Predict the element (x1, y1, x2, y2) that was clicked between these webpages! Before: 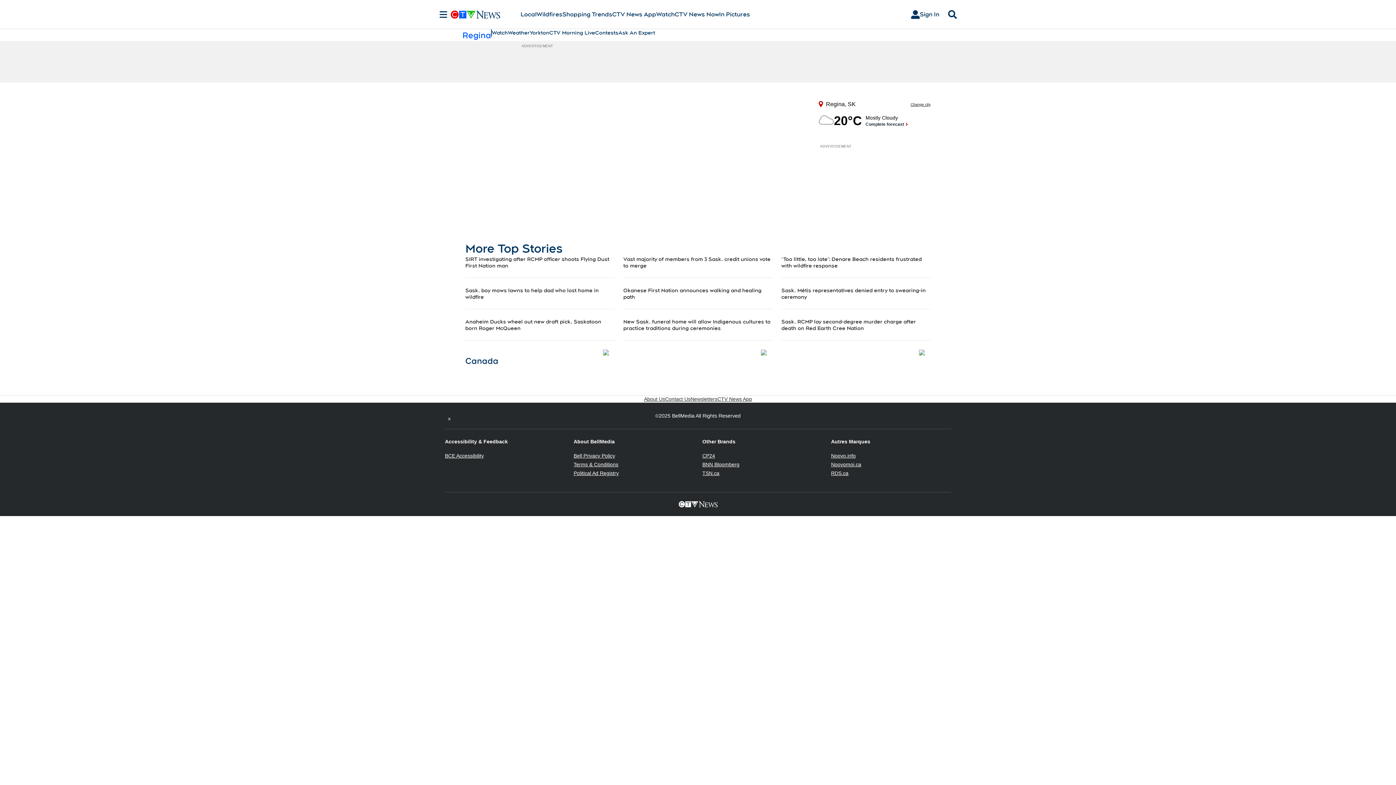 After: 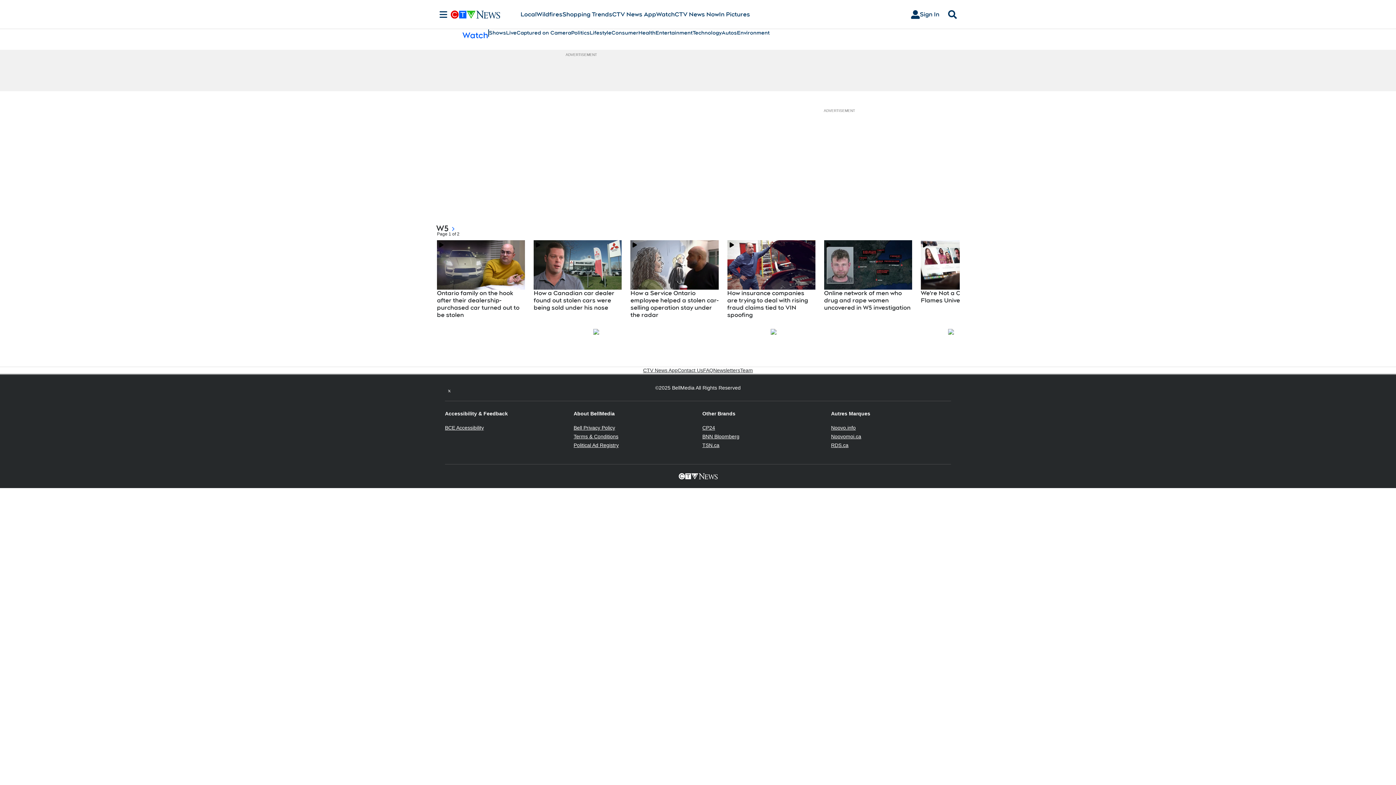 Action: bbox: (656, 10, 674, 18) label: Watch